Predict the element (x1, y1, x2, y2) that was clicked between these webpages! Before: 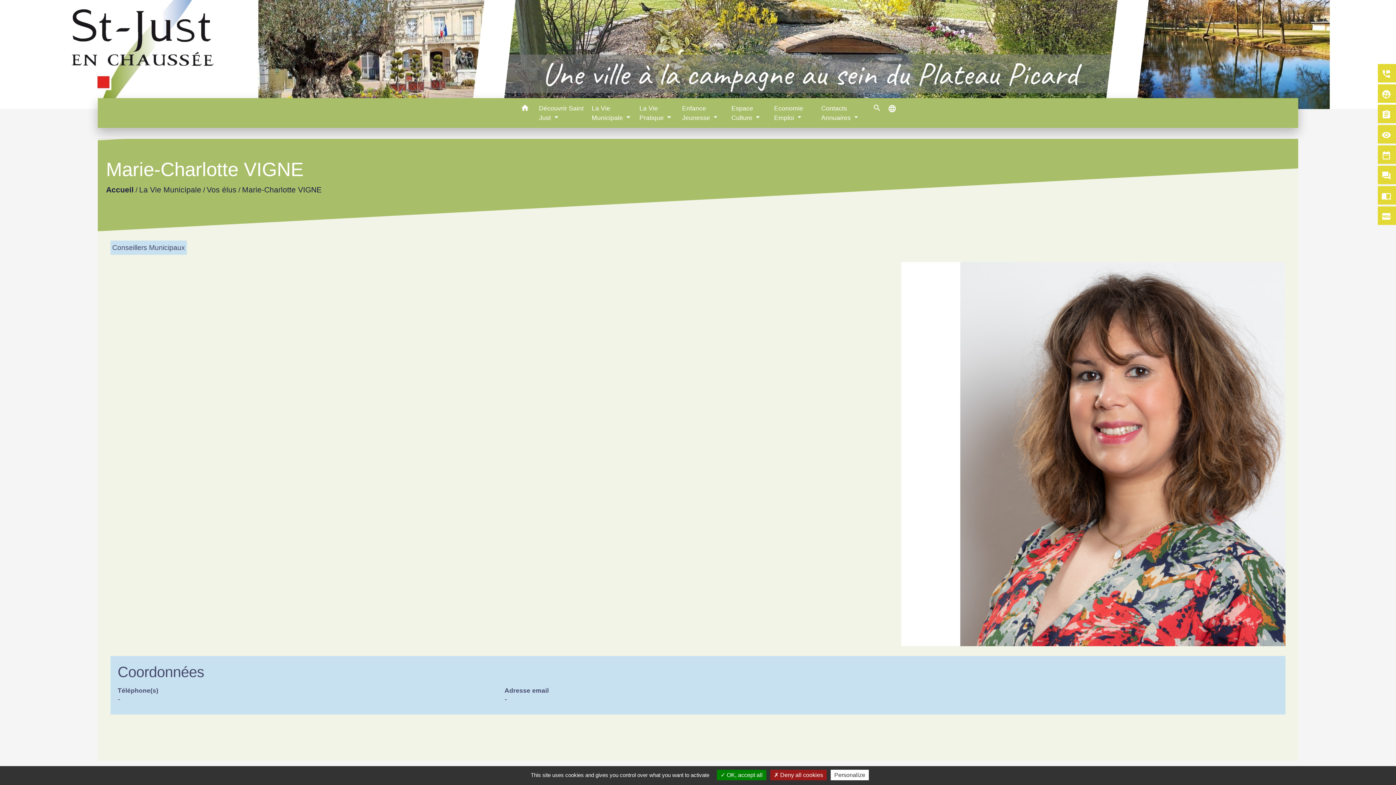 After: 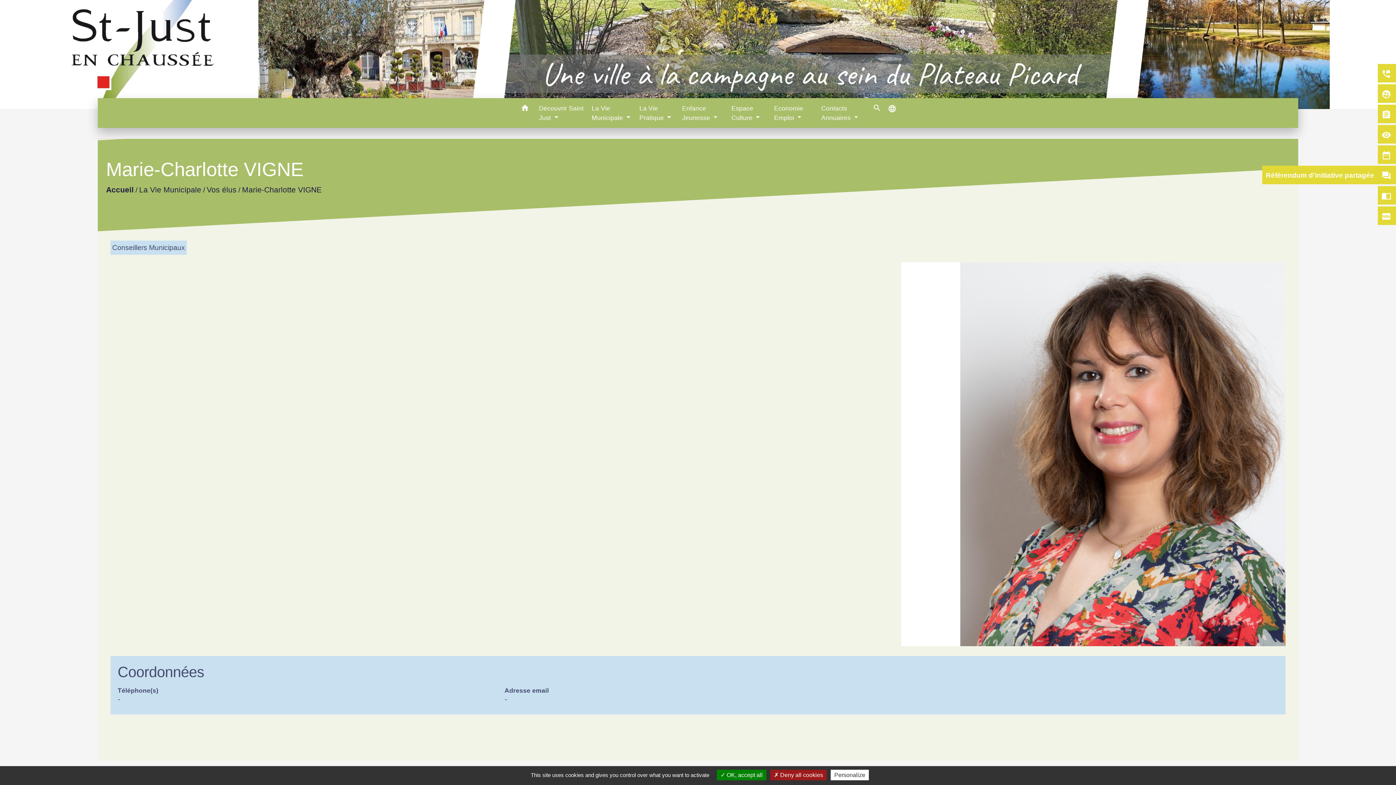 Action: label: question_answer bbox: (1370, 165, 1396, 184)